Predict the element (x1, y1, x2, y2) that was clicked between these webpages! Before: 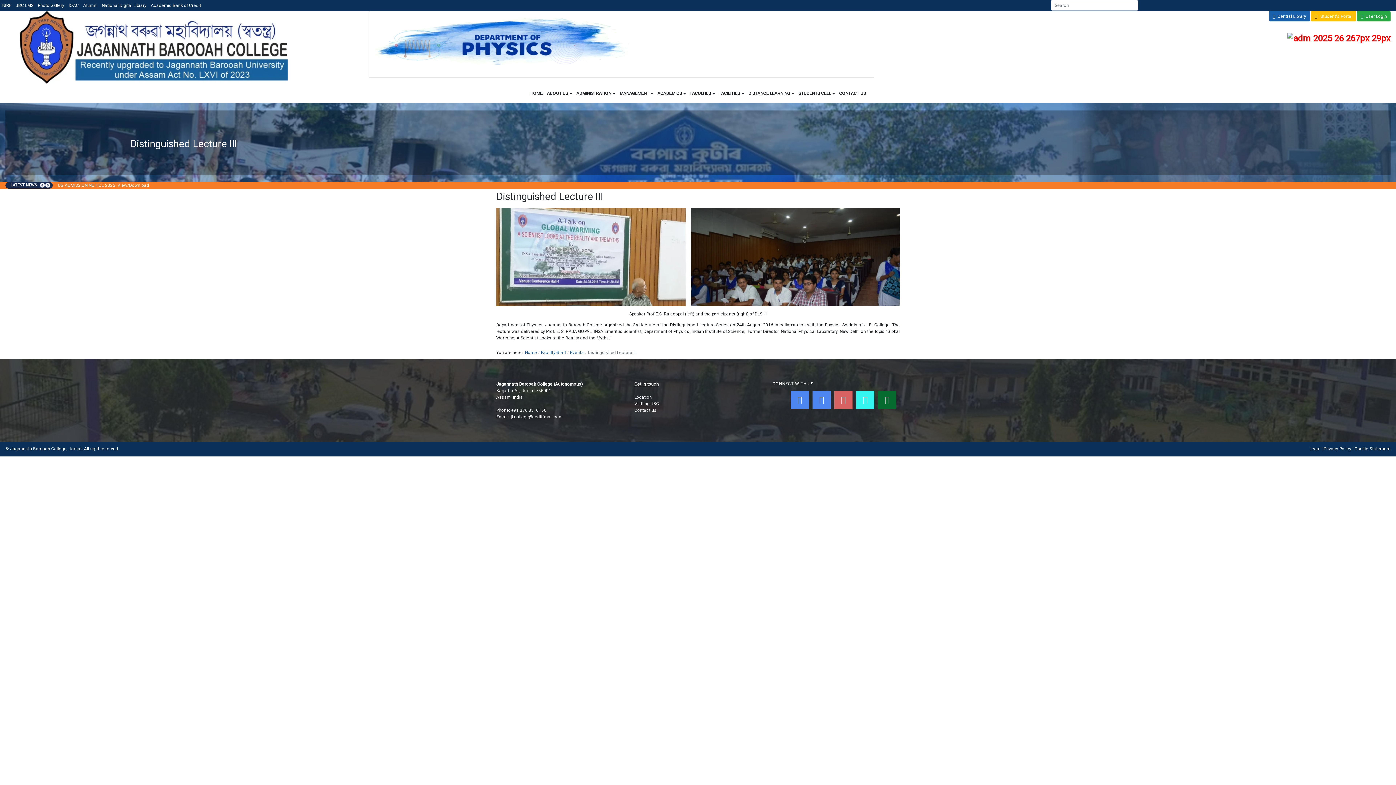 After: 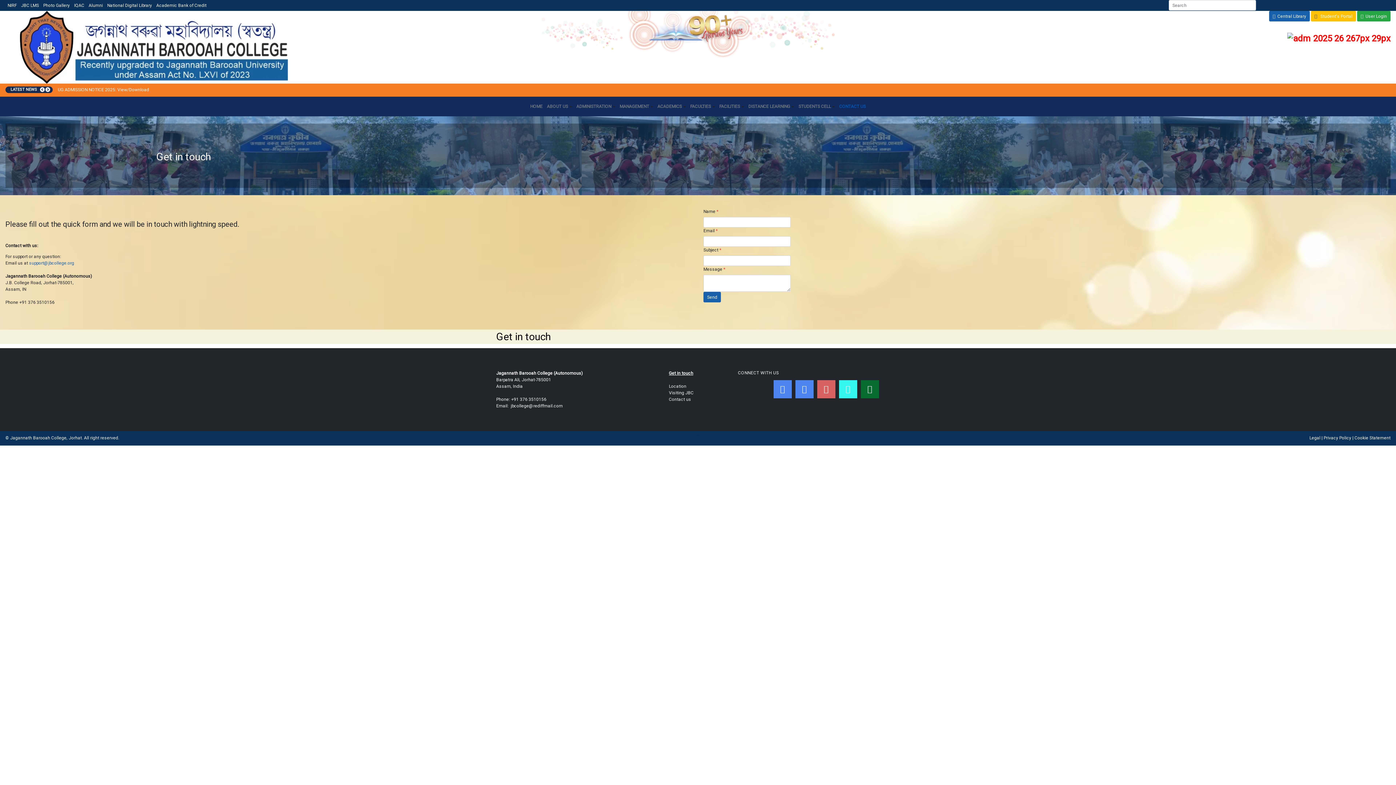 Action: label: Contact us bbox: (634, 408, 656, 413)